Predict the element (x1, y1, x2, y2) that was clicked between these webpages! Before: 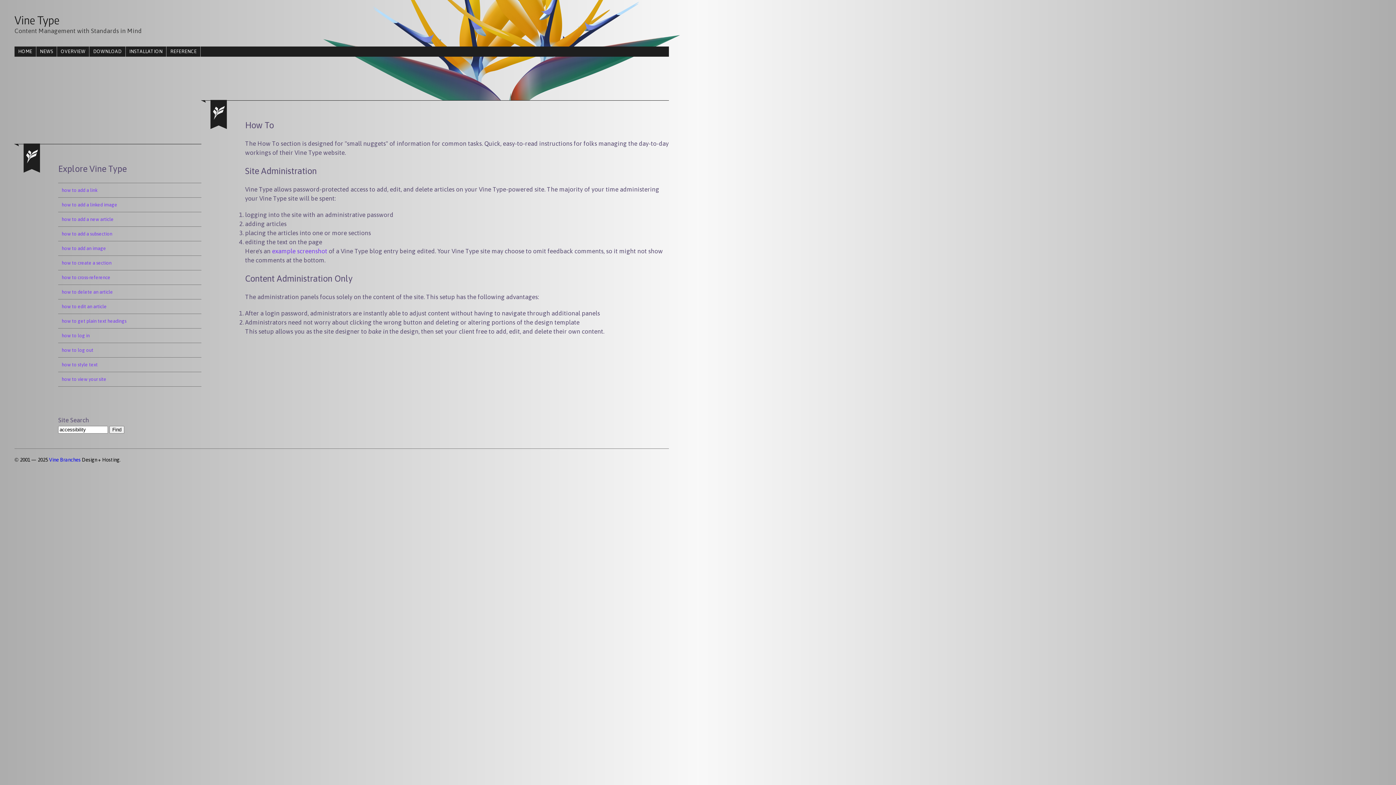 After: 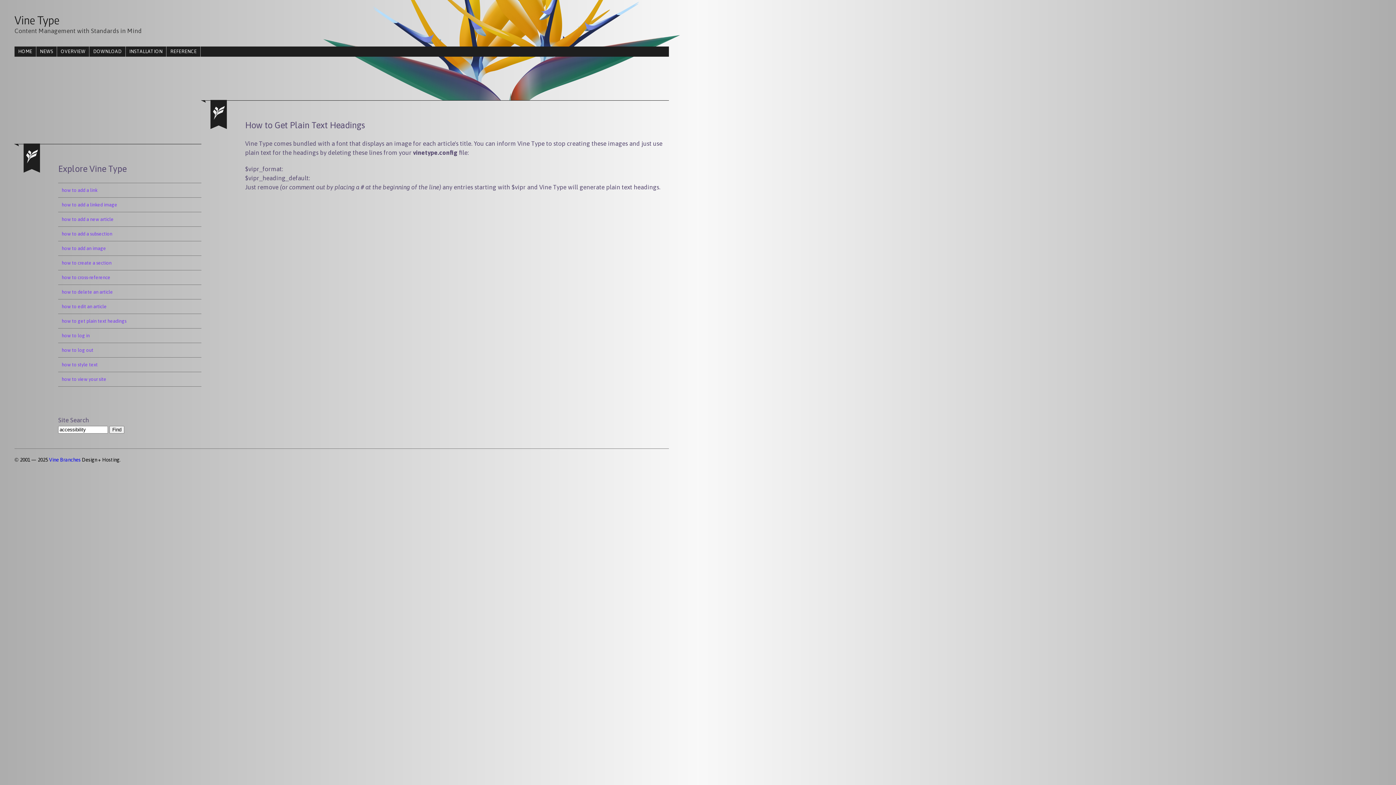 Action: bbox: (58, 314, 201, 328) label: how to get plain text headings